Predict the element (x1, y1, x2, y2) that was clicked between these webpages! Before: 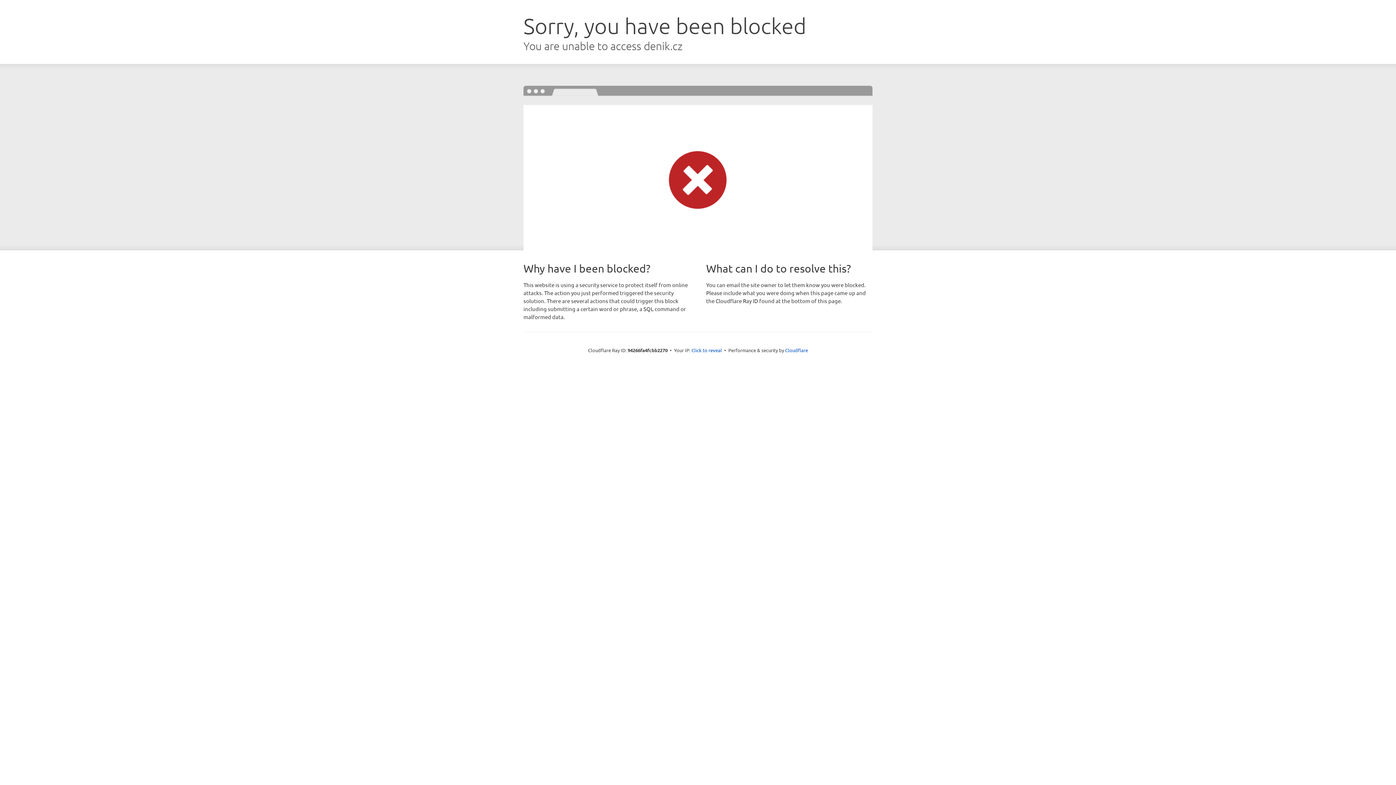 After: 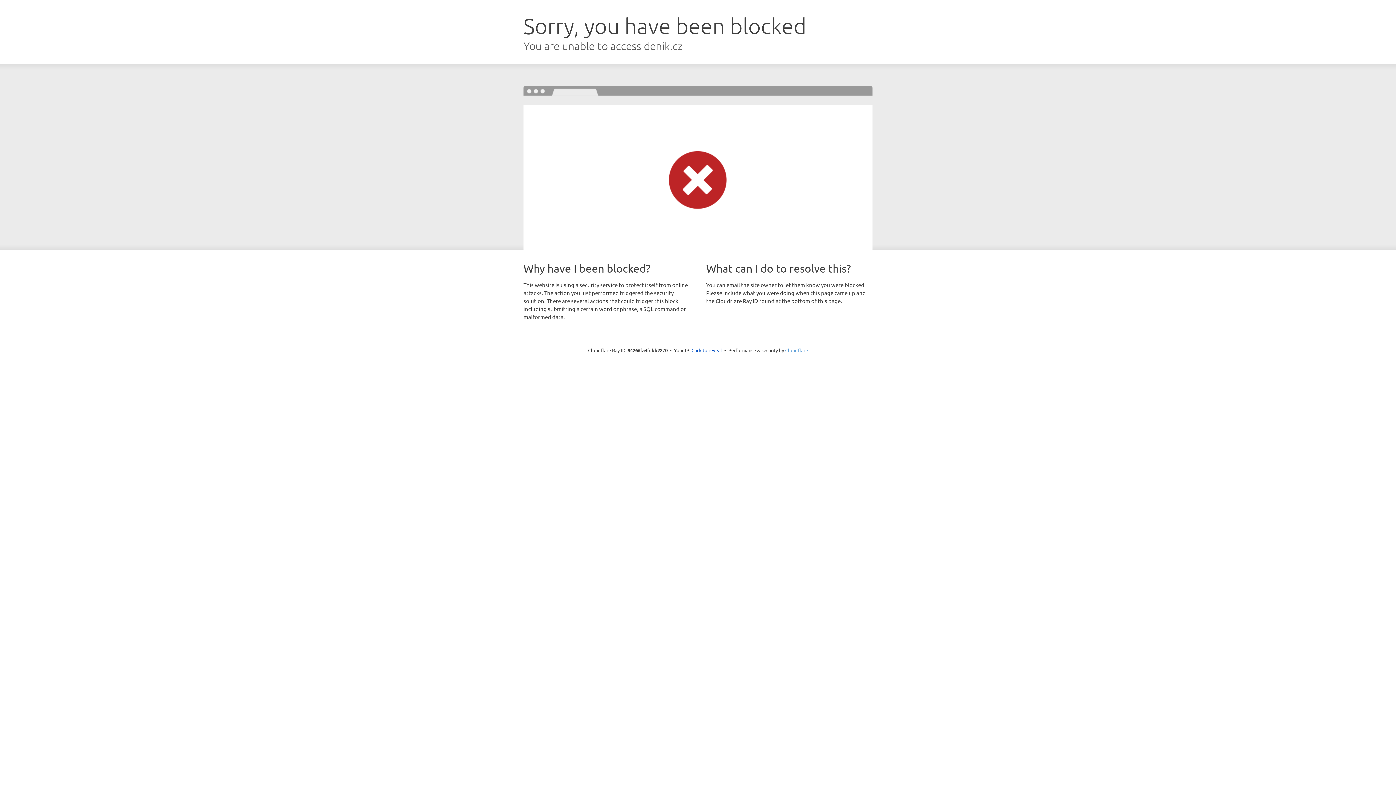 Action: label: Cloudflare bbox: (785, 347, 808, 353)